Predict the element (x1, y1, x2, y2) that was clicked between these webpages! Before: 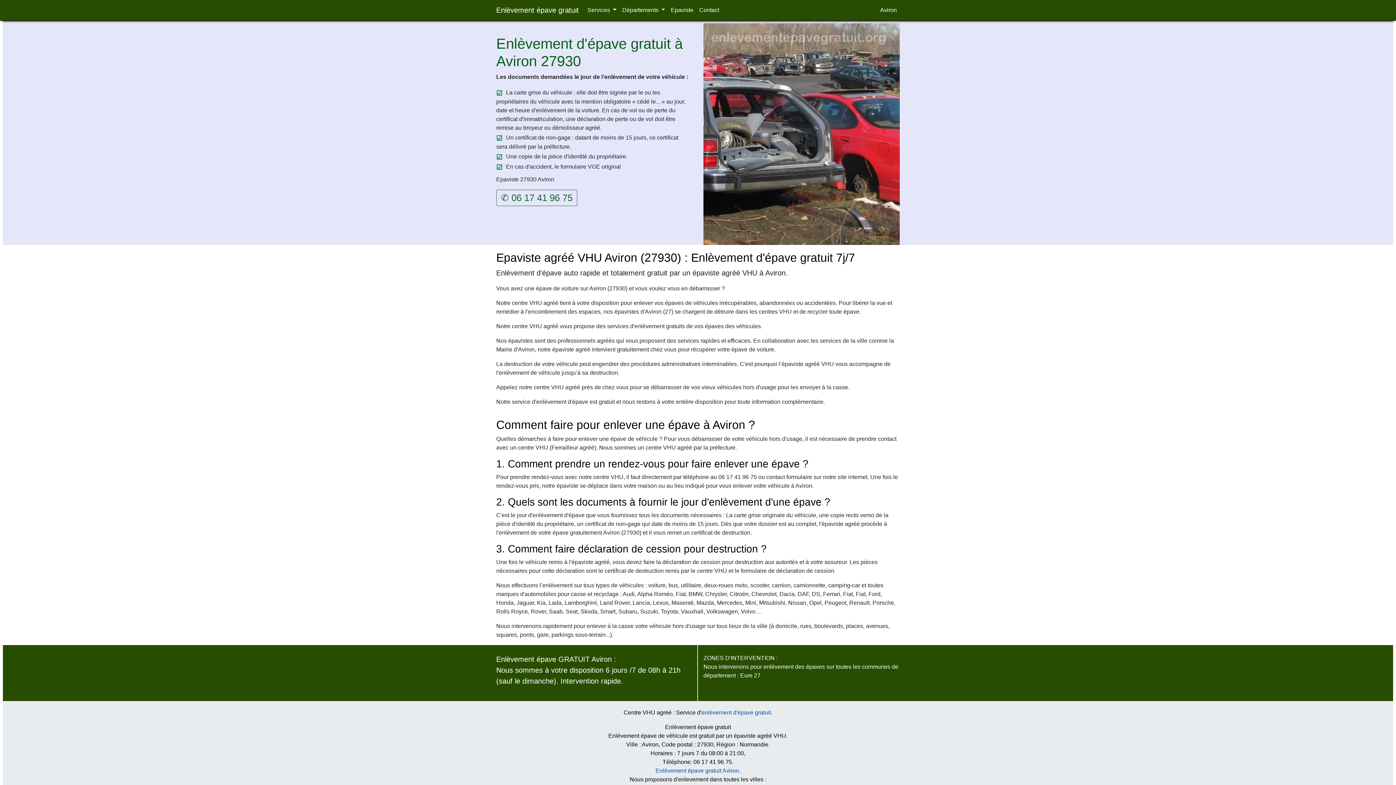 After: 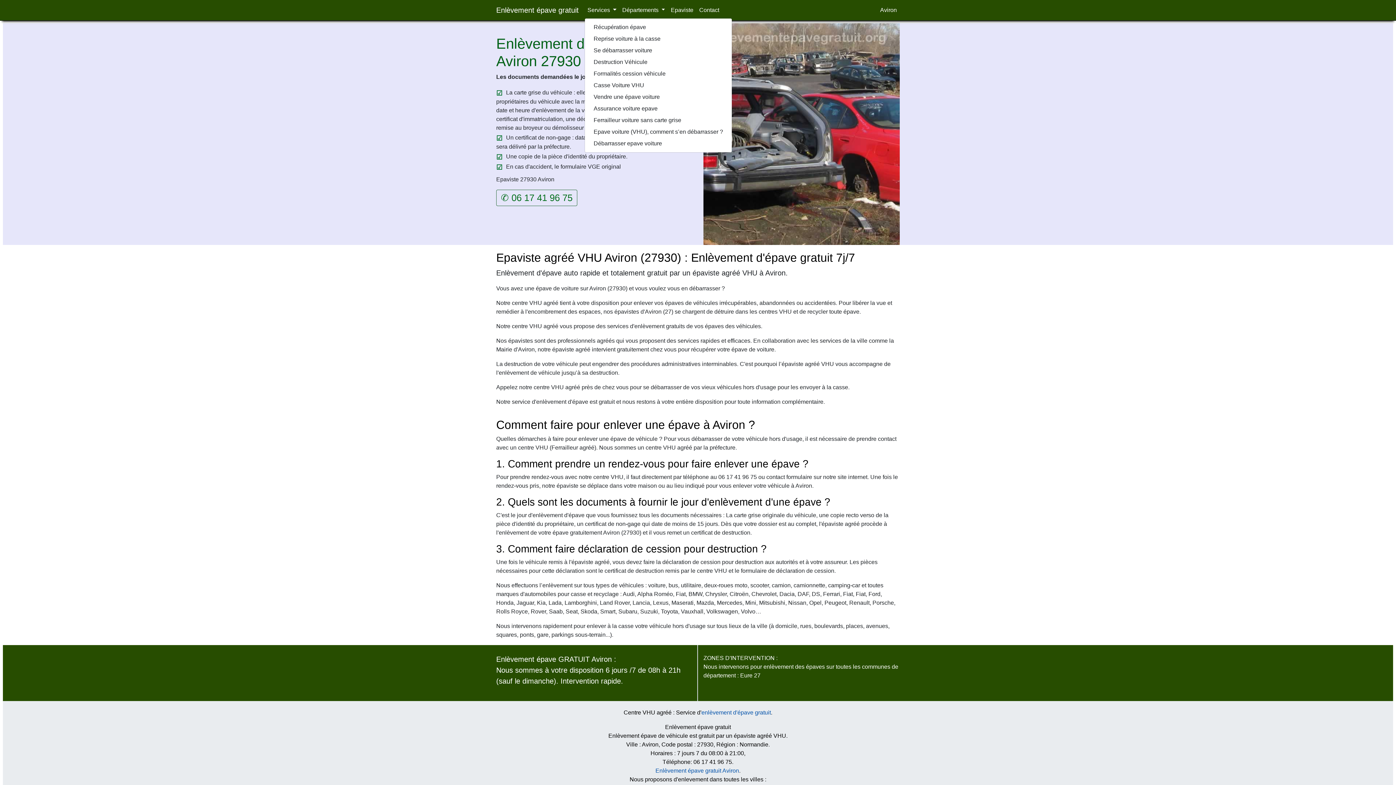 Action: bbox: (584, 2, 619, 17) label: Services 